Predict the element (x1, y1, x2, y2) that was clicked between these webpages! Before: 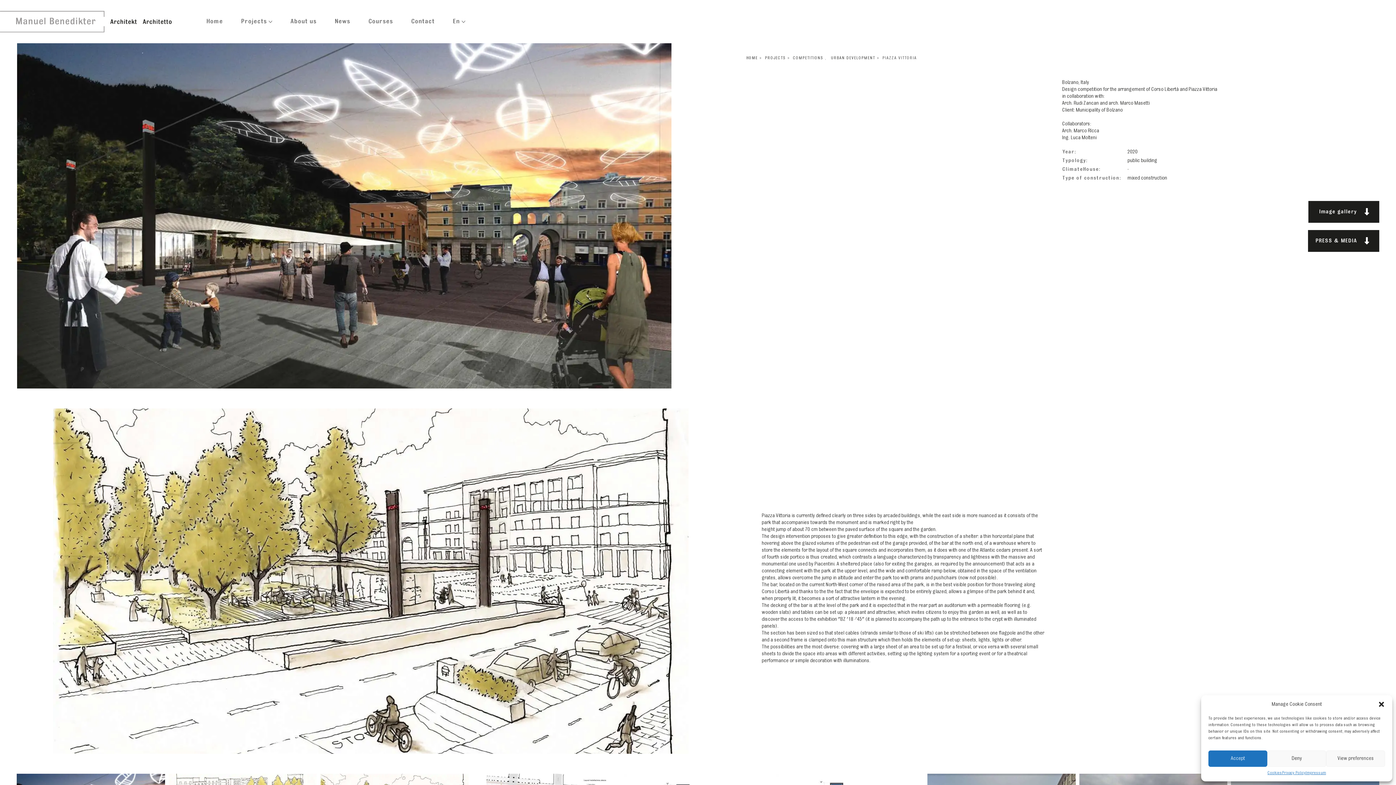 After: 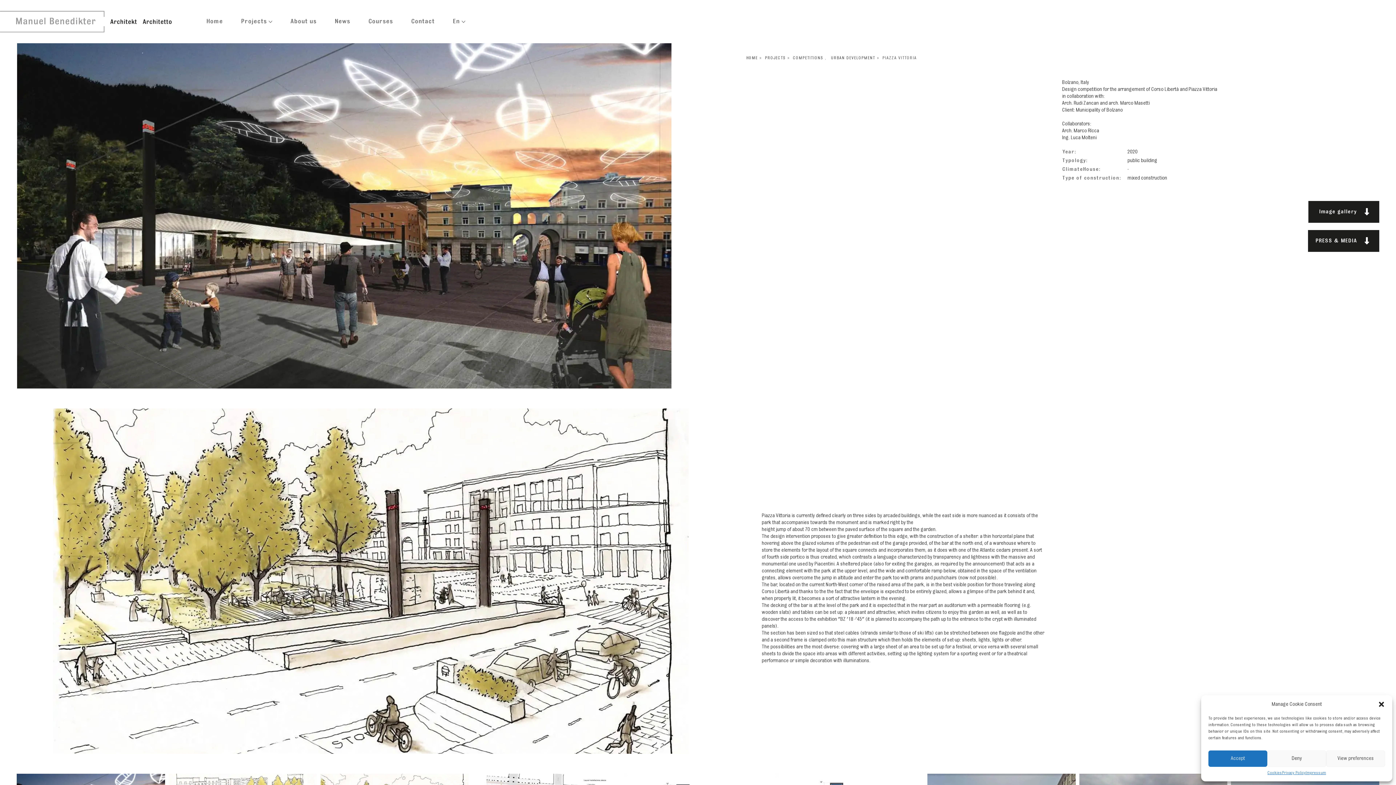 Action: label: En bbox: (443, 12, 465, 30)